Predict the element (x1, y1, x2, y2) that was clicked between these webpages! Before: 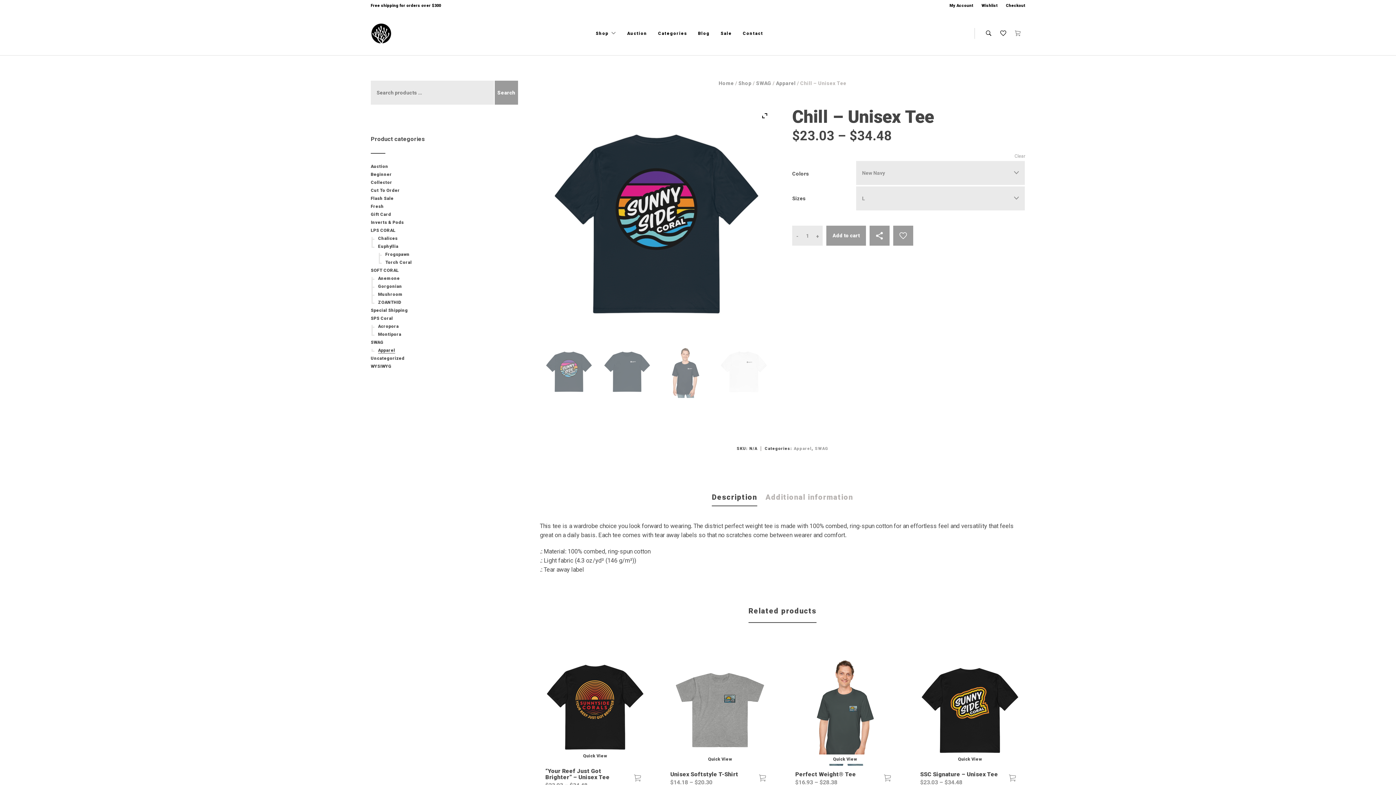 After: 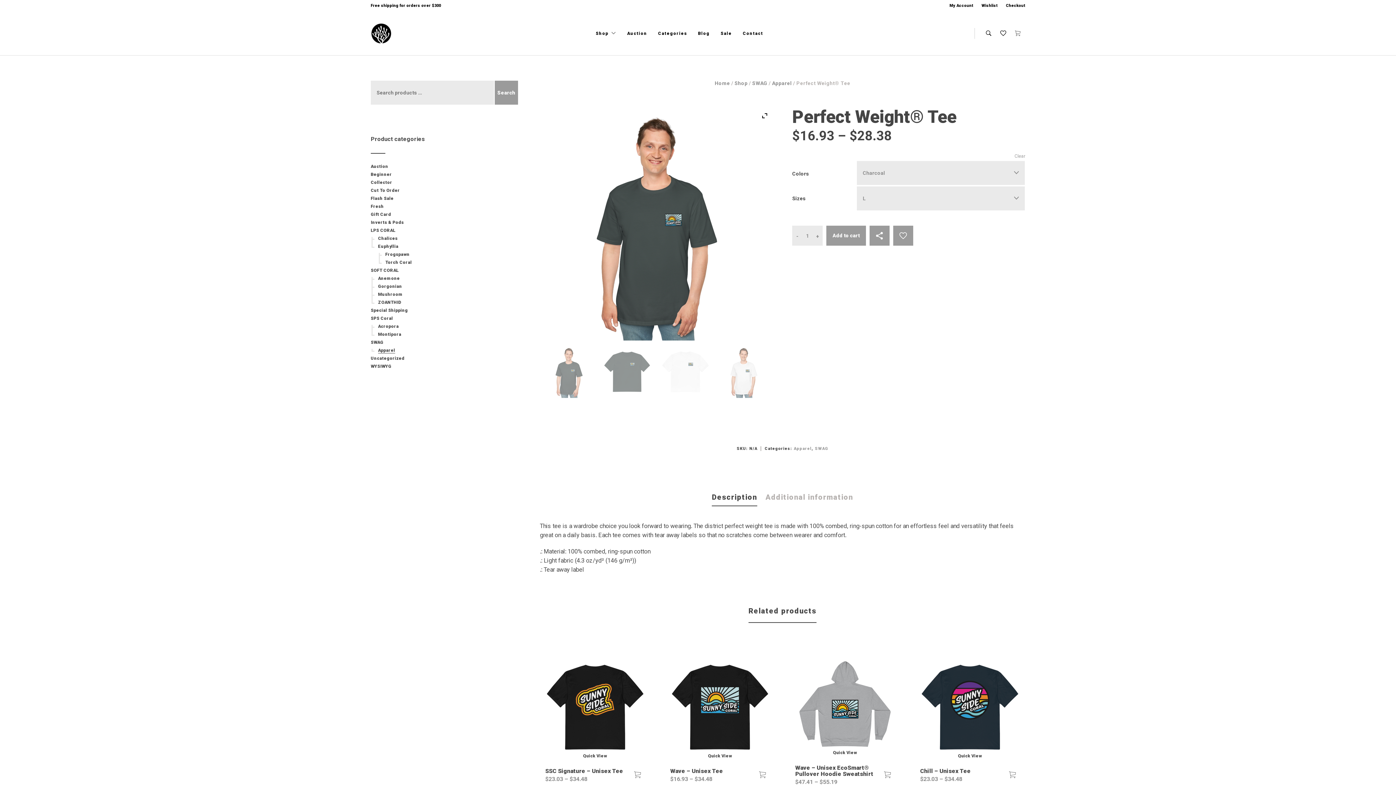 Action: bbox: (790, 655, 900, 766)